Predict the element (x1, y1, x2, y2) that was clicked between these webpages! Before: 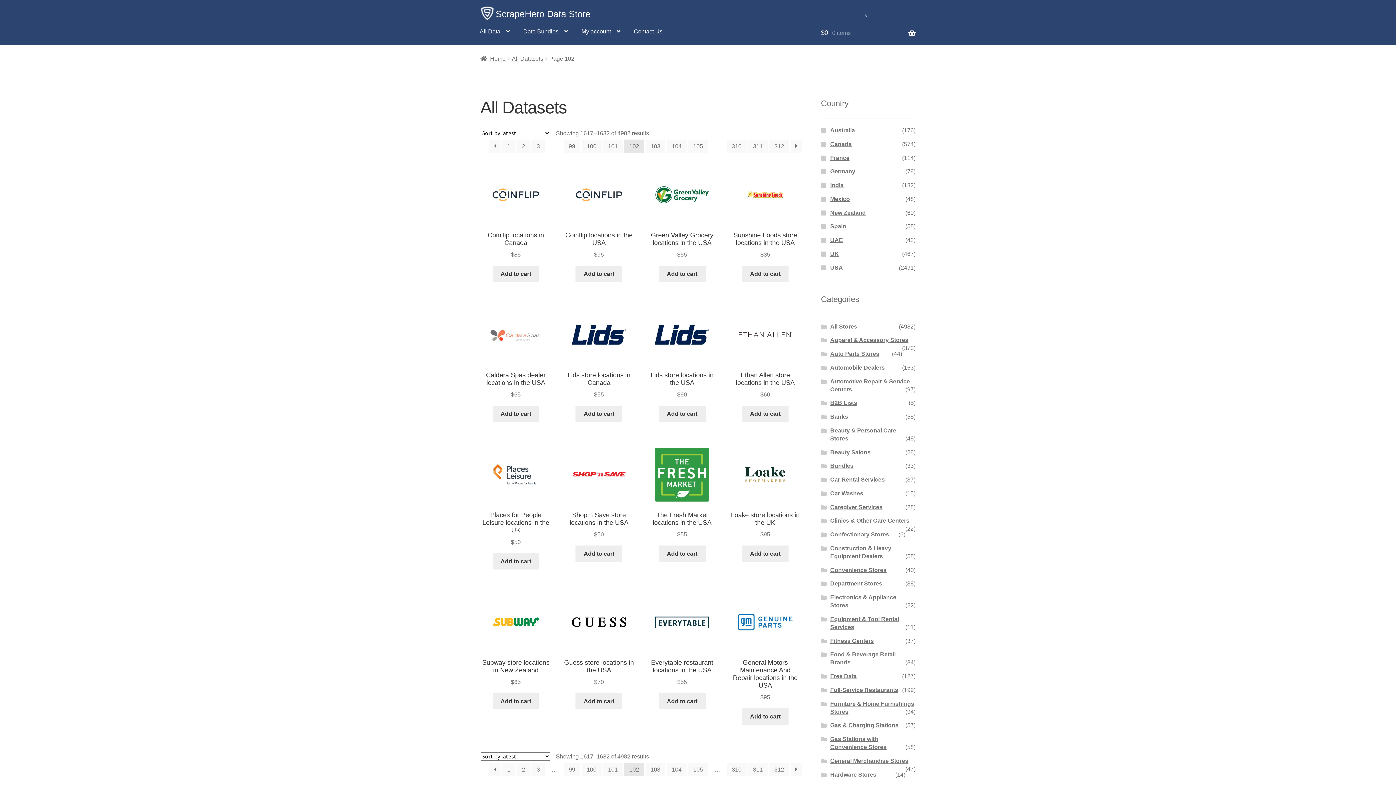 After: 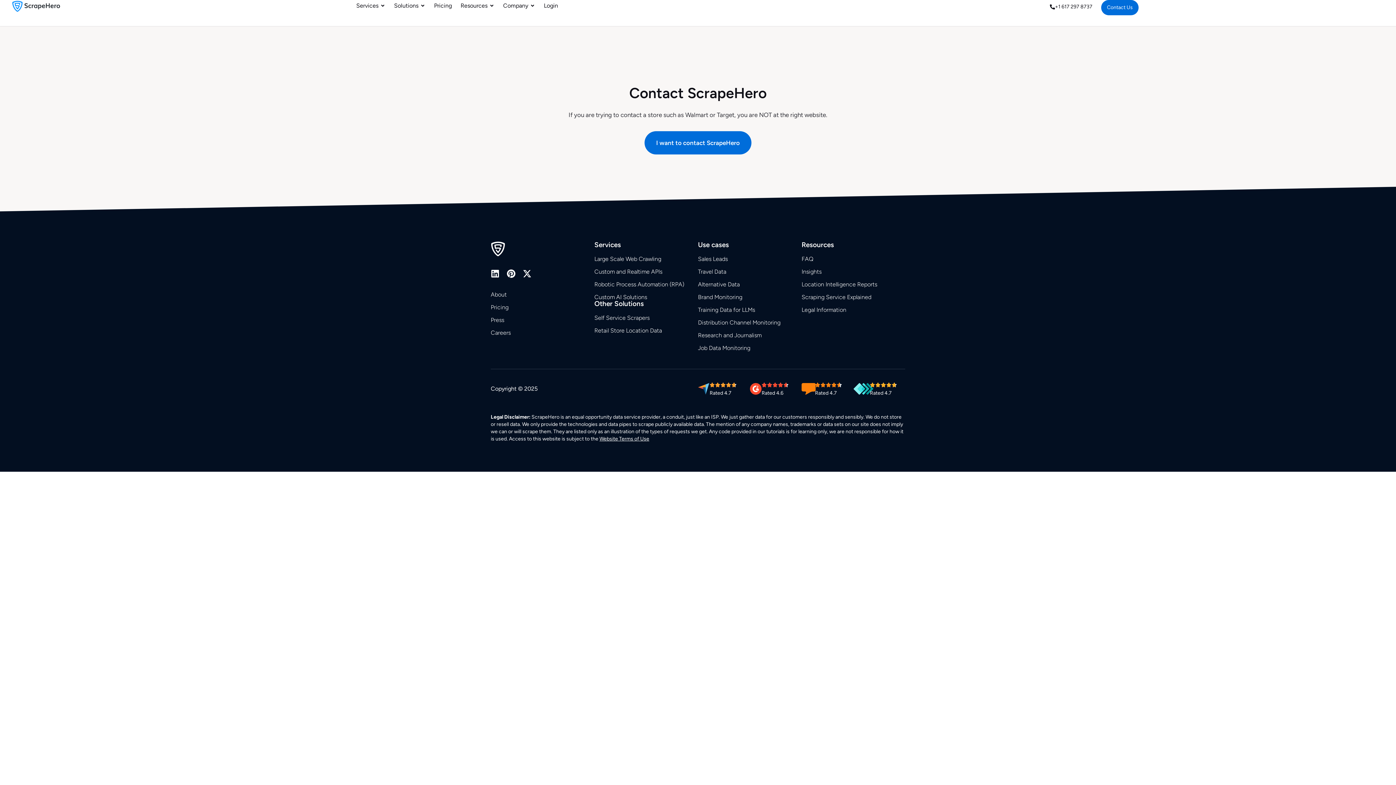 Action: label: Contact Us bbox: (628, 21, 668, 41)